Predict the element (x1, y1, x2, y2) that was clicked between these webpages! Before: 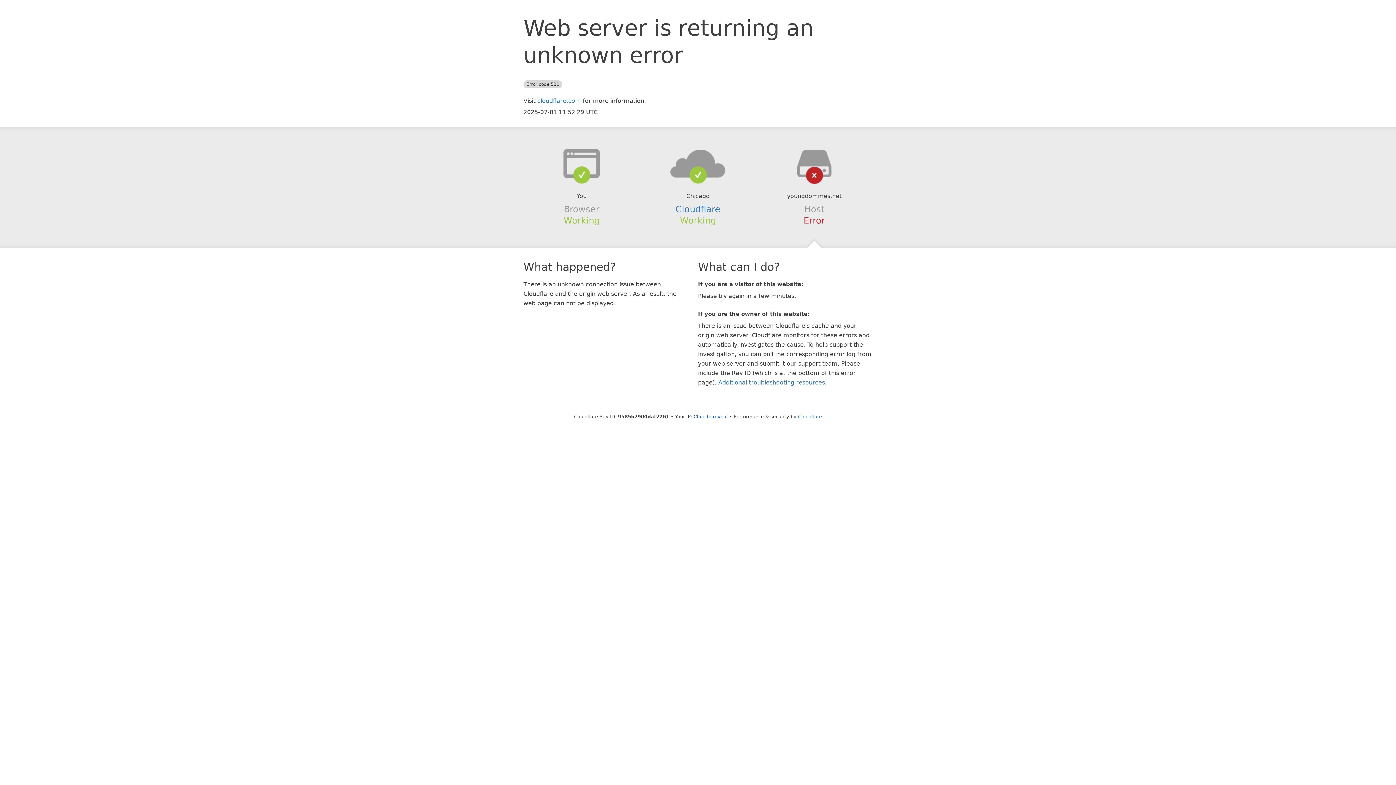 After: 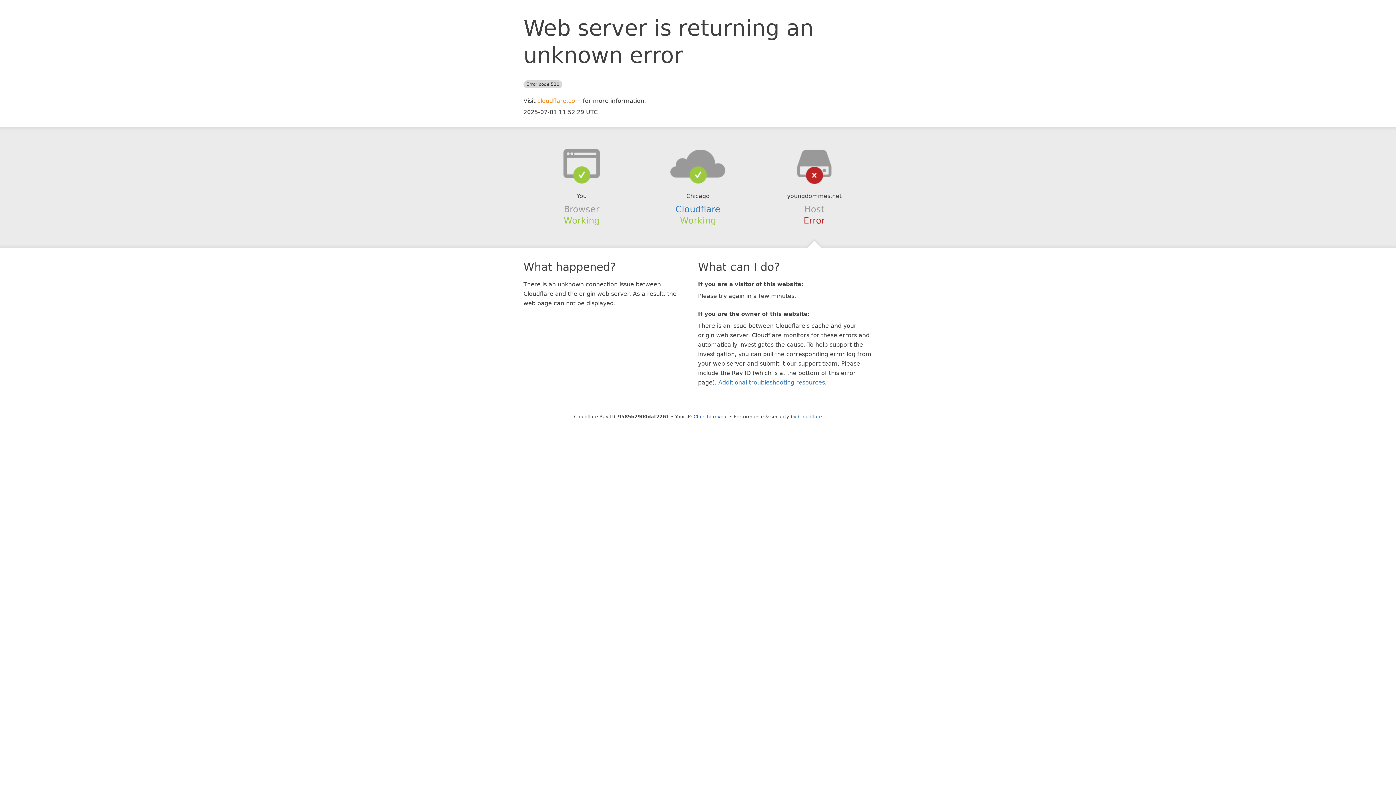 Action: bbox: (537, 97, 581, 104) label: cloudflare.com